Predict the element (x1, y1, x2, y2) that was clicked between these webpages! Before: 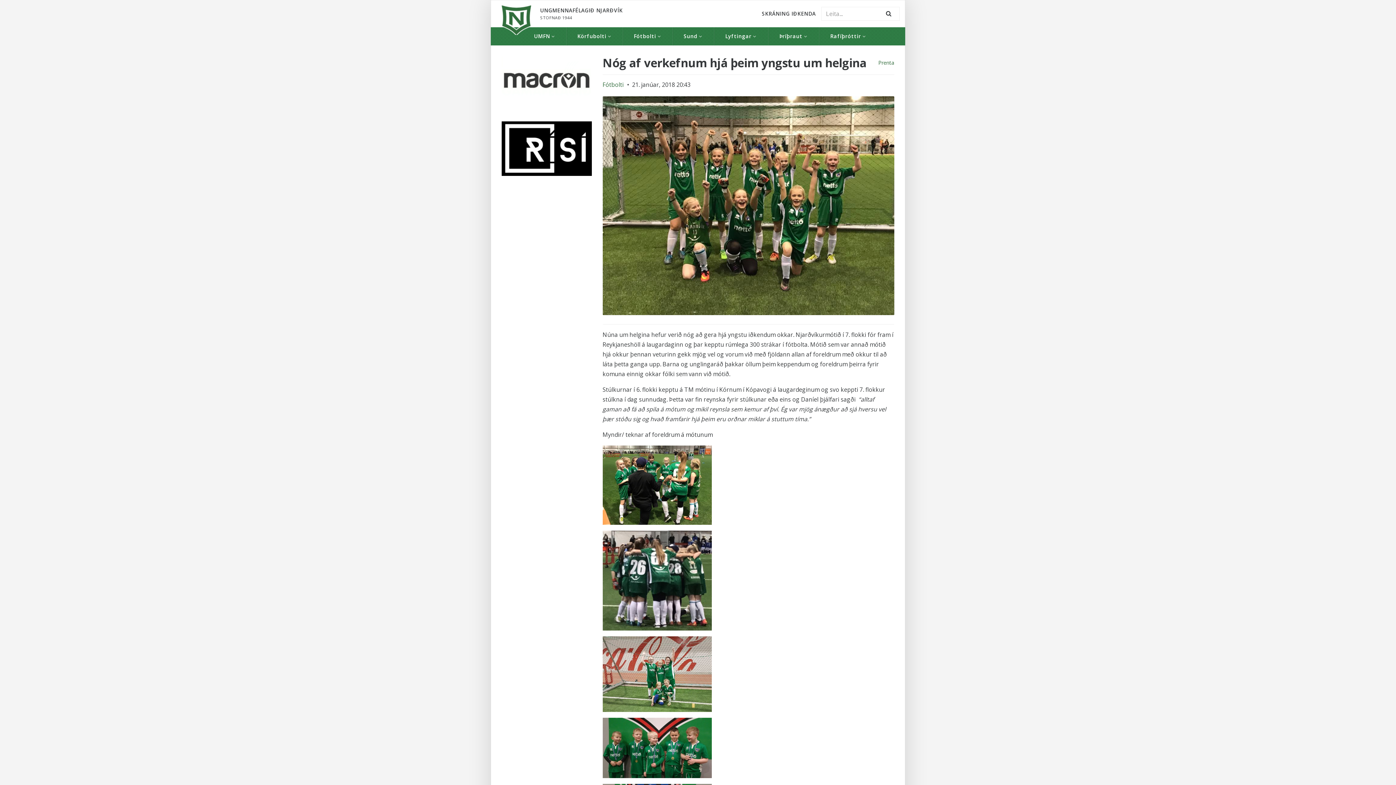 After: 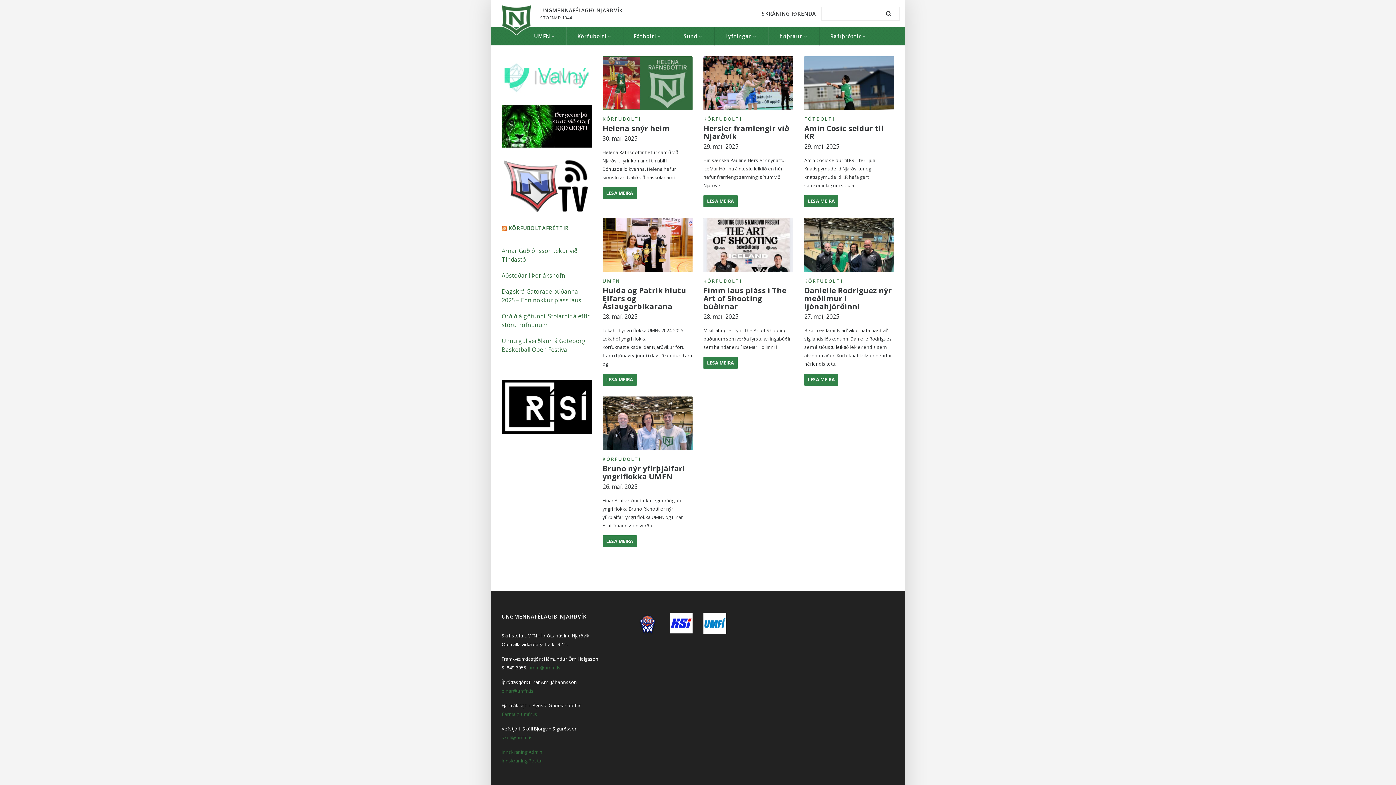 Action: bbox: (880, 6, 897, 20)